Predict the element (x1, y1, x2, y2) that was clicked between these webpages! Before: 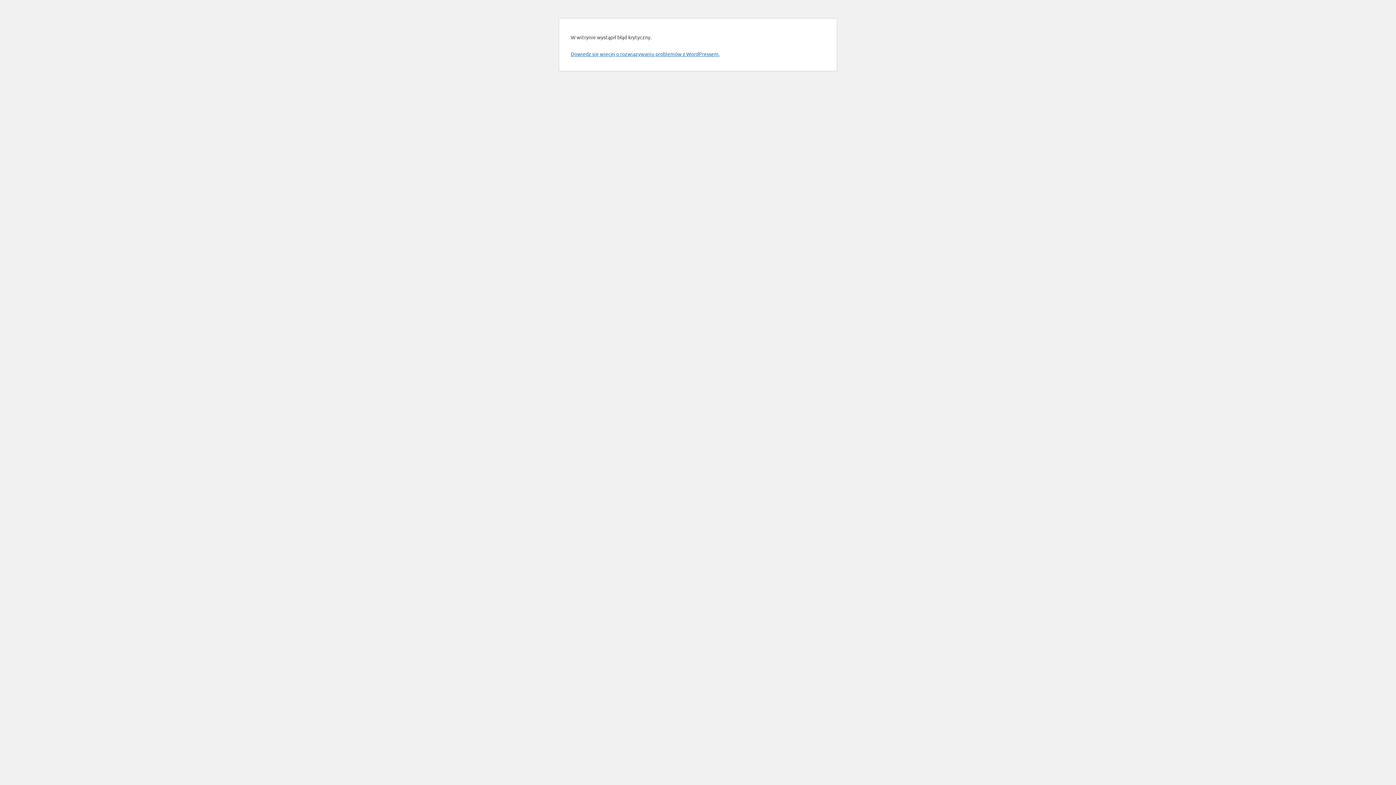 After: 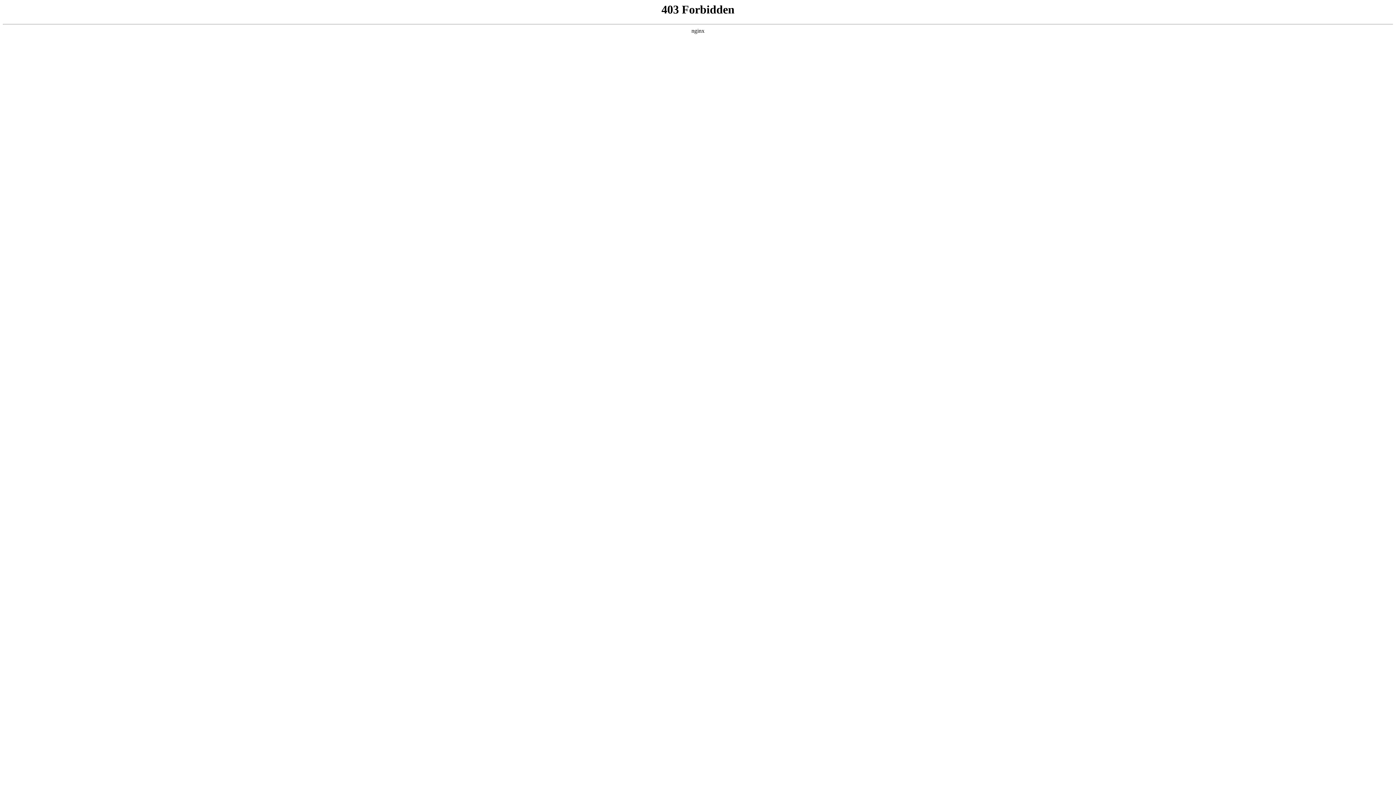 Action: bbox: (570, 50, 719, 57) label: Dowiedz się więcej o rozwiązywaniu problemów z WordPressem.